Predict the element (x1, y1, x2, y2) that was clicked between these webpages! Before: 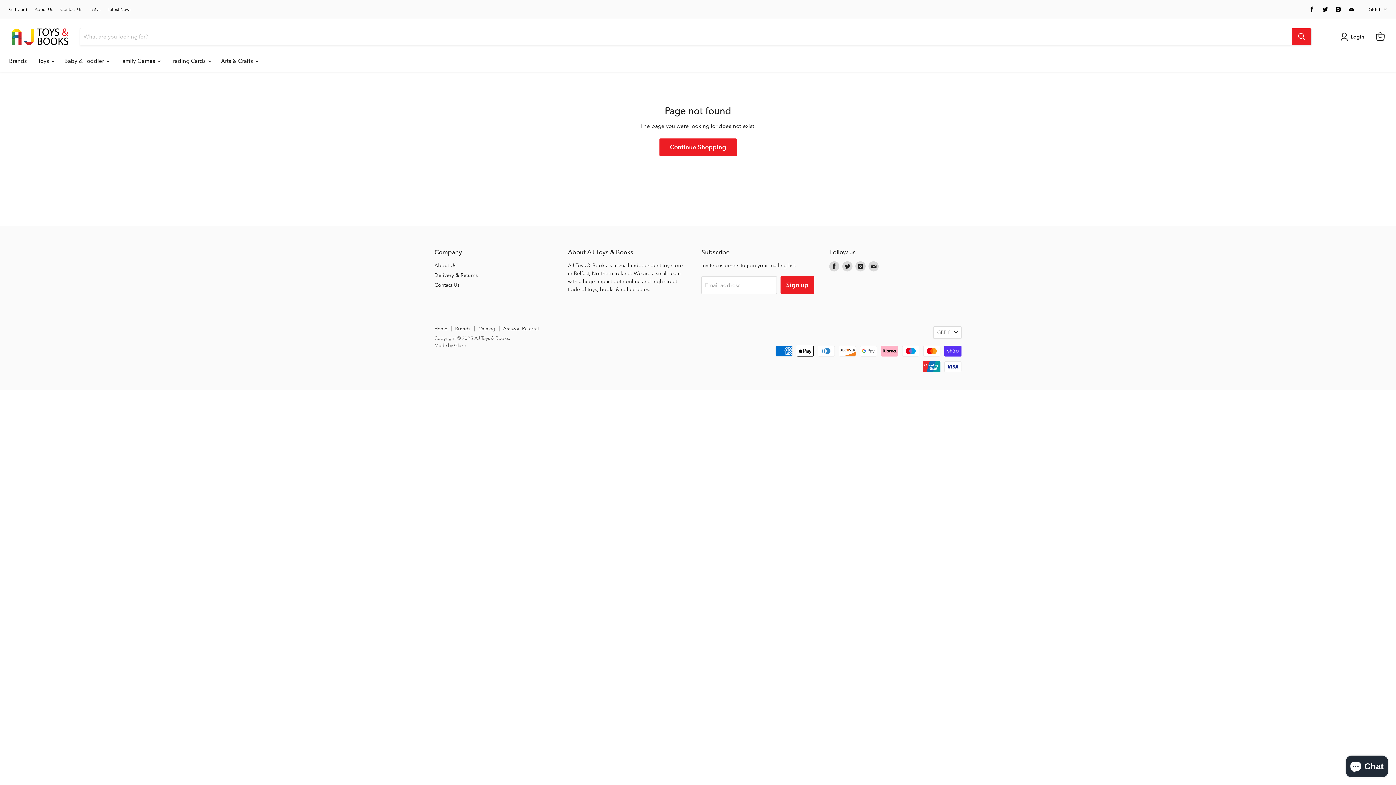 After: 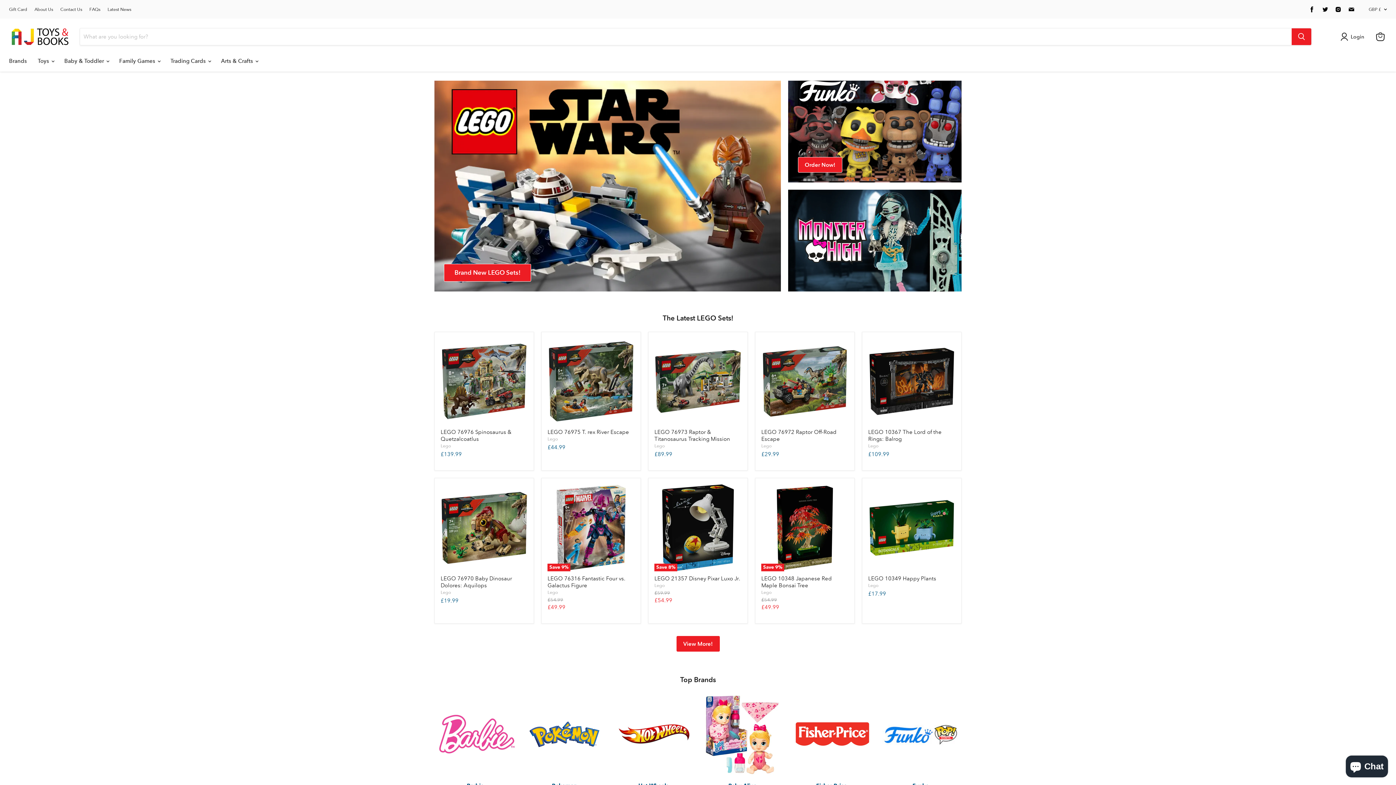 Action: bbox: (9, 26, 70, 47)